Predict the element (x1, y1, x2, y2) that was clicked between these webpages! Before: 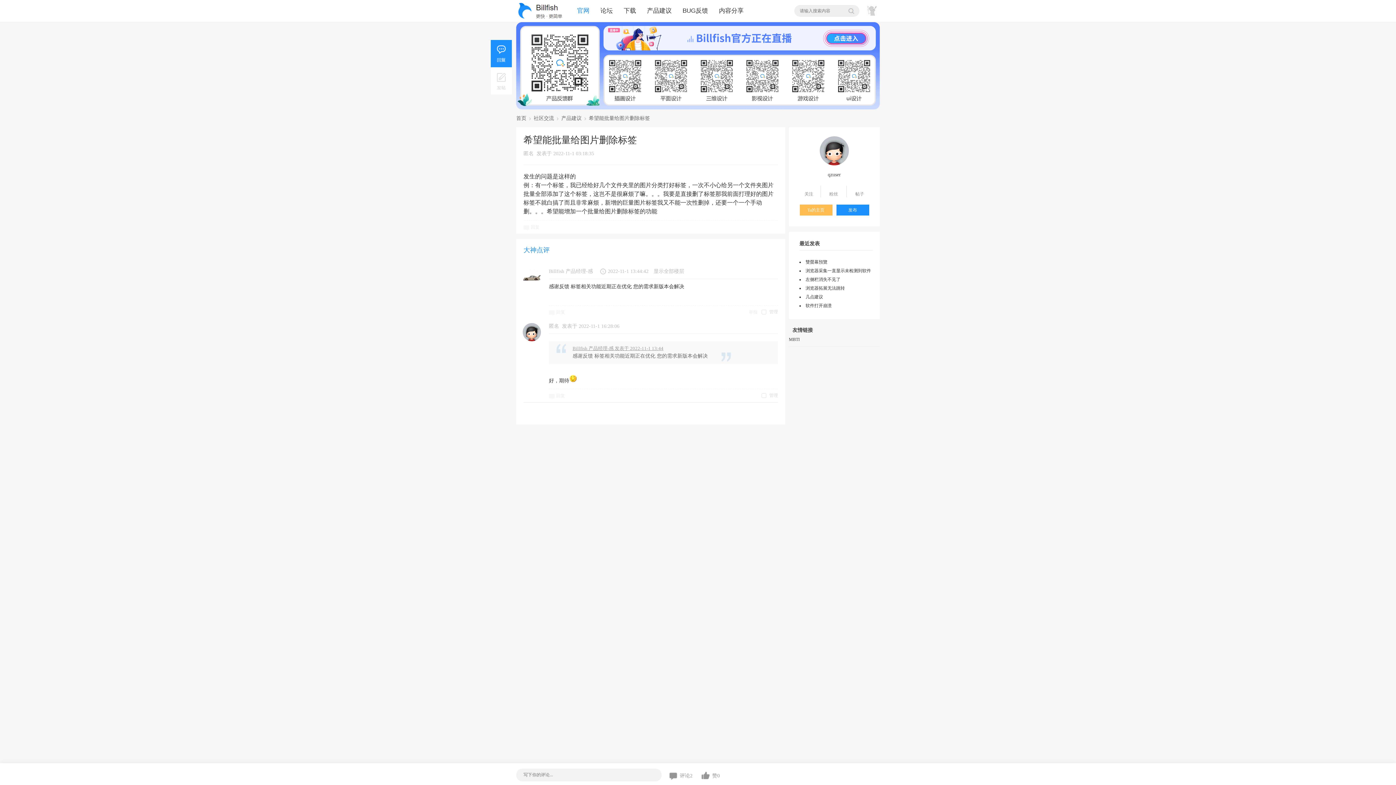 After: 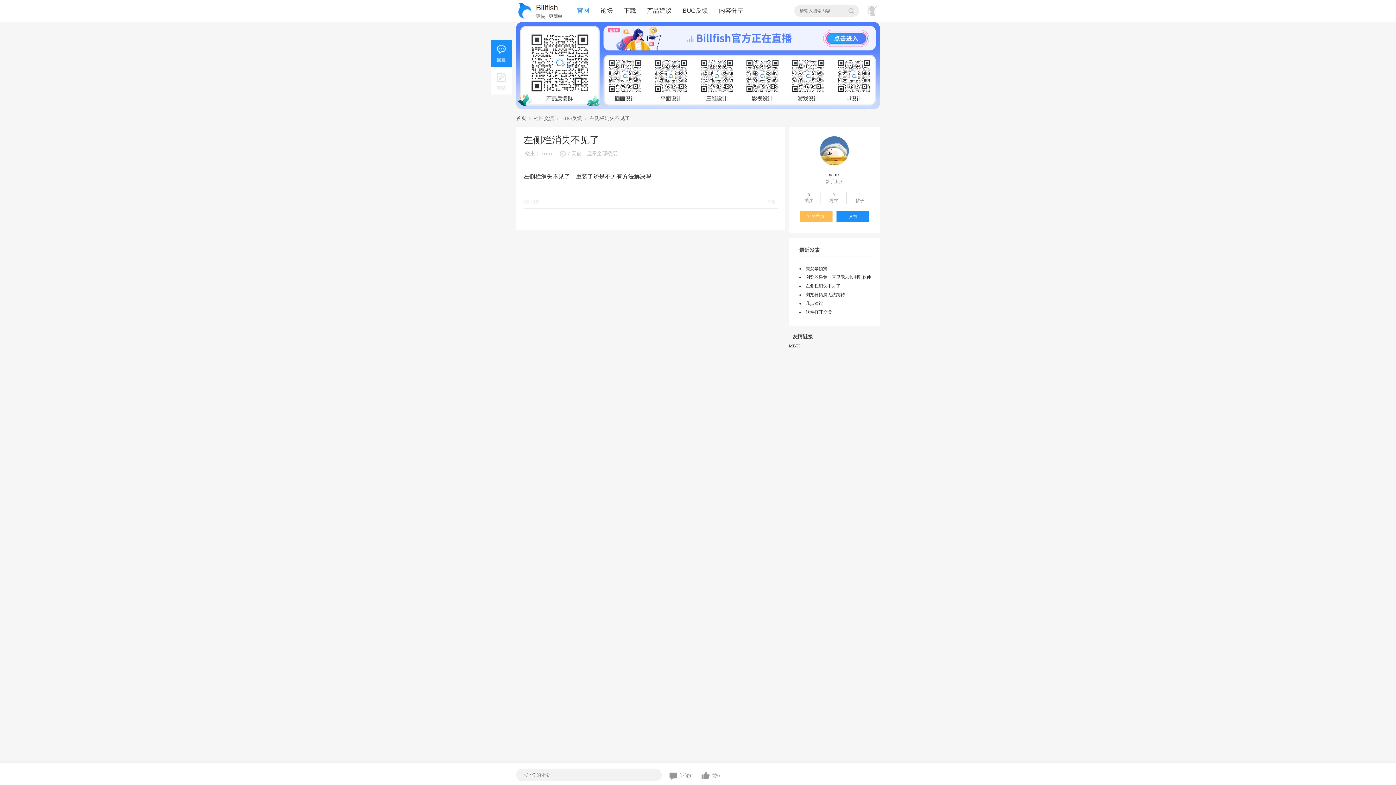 Action: label: 左侧栏消失不见了 bbox: (805, 276, 840, 282)